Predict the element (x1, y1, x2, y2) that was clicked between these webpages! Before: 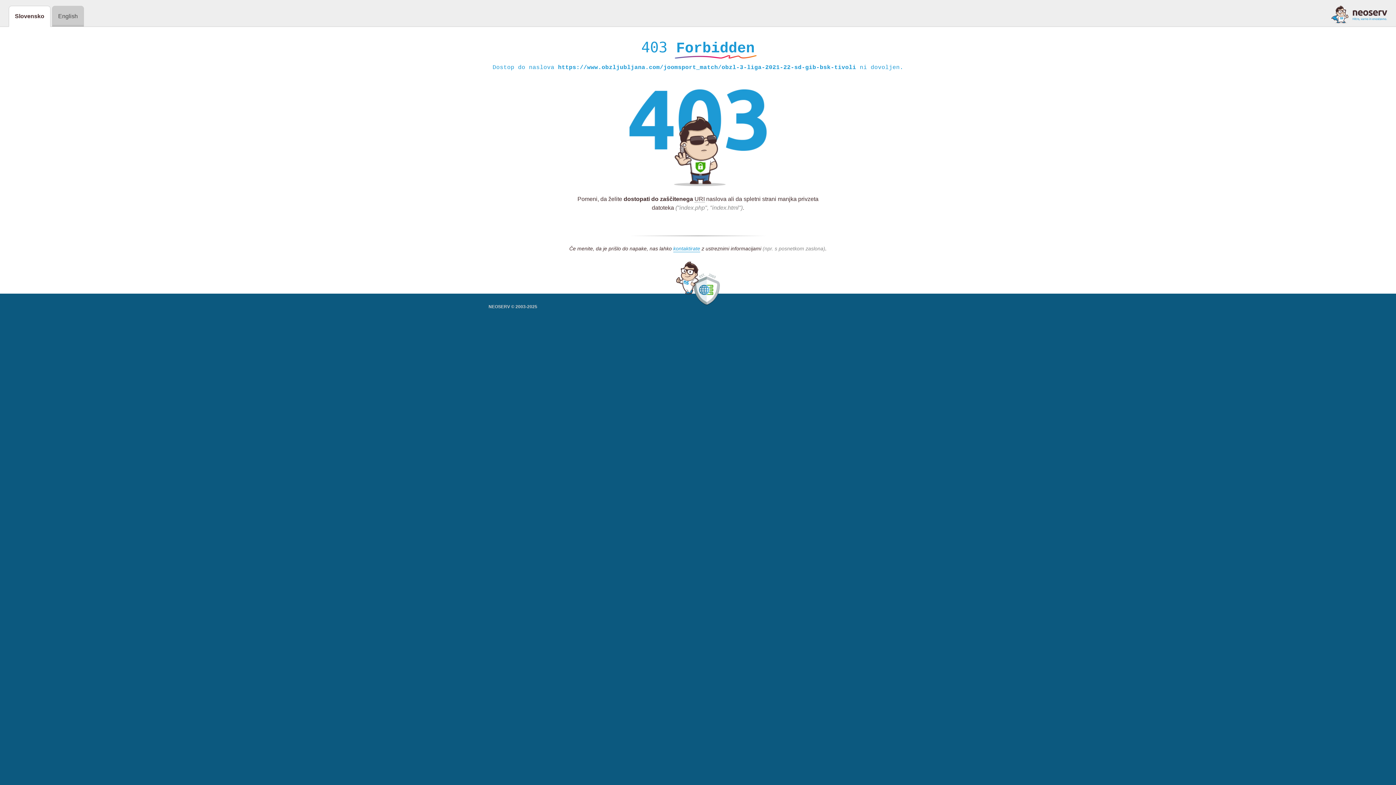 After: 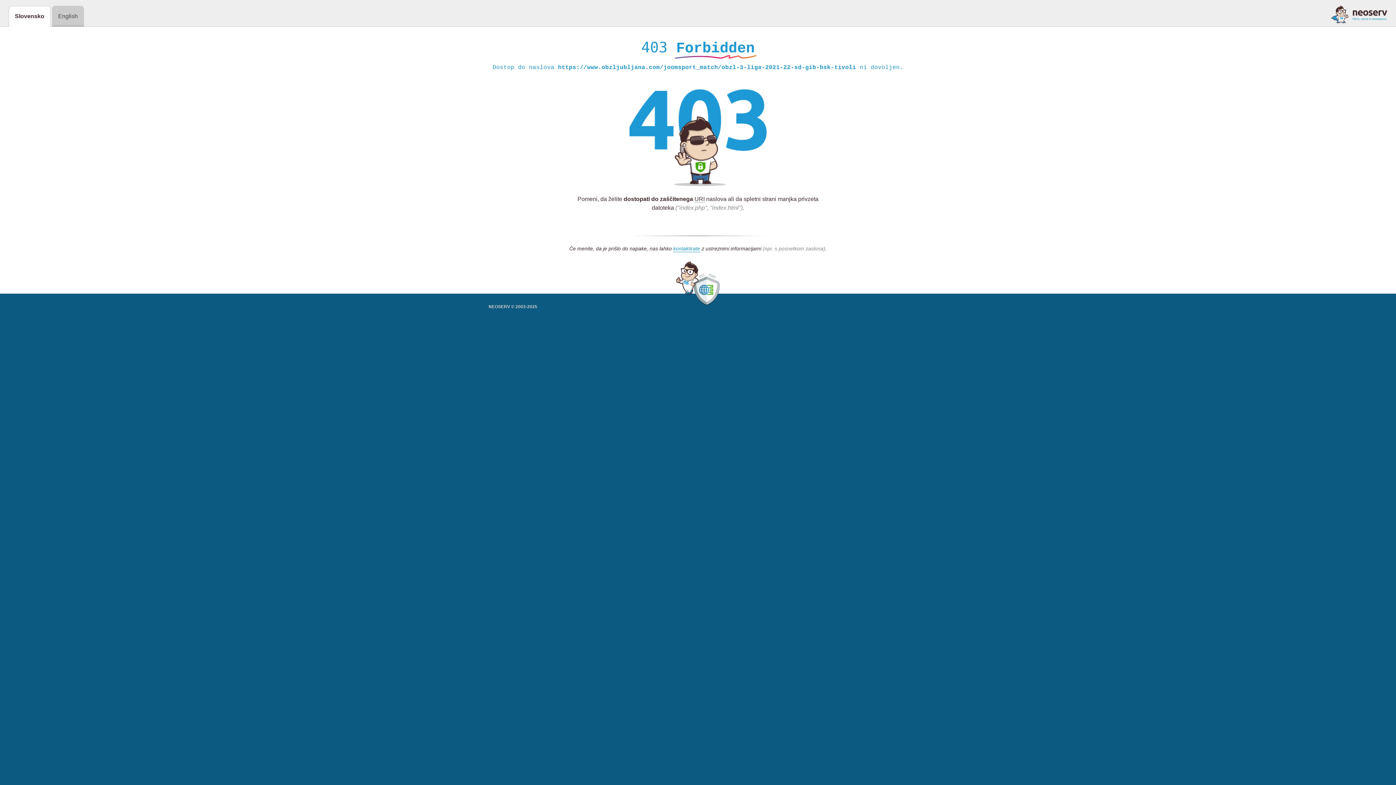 Action: bbox: (1331, 5, 1387, 23)